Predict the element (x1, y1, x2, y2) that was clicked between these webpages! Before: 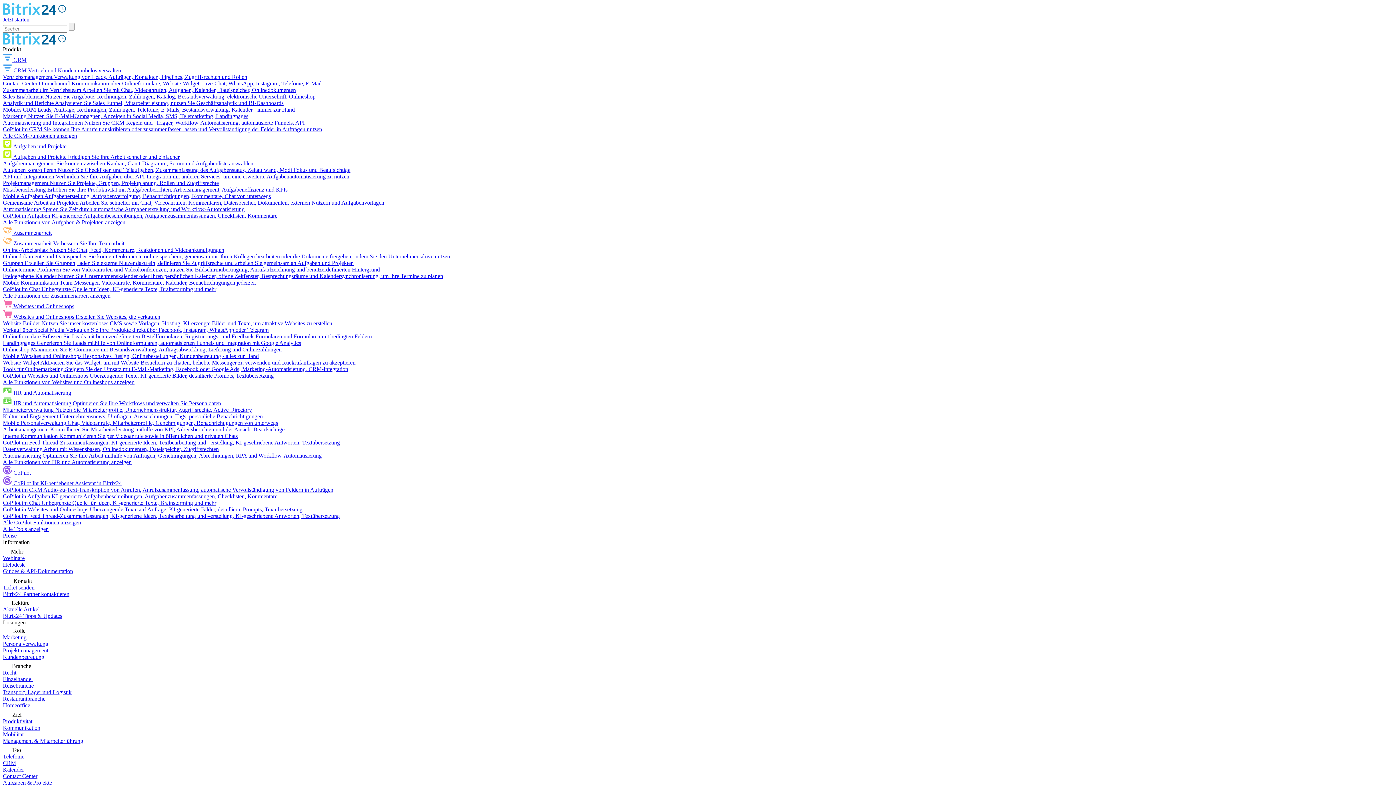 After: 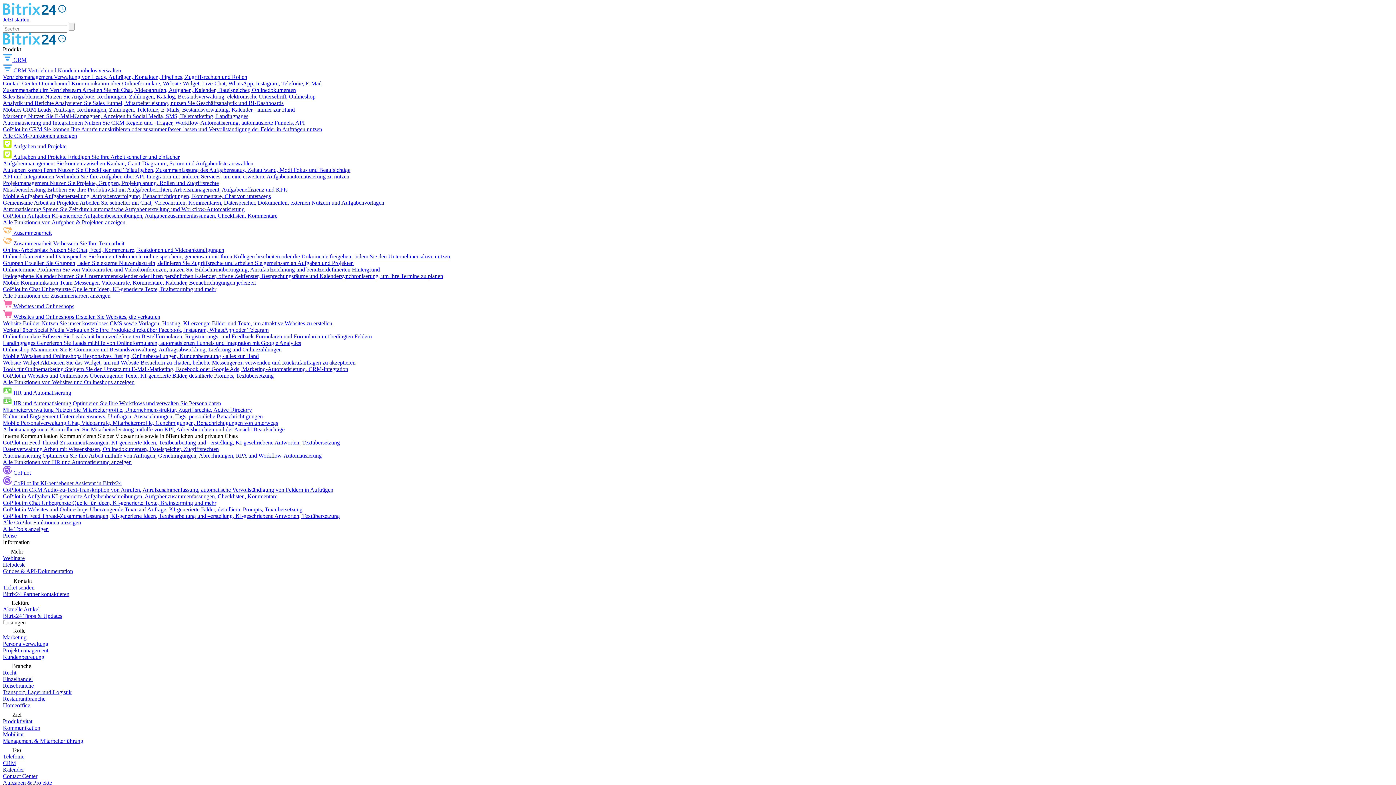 Action: label: Interne Kommunikation Kommunizieren Sie per Videoanrufe sowie in öffentlichen und privaten Chats bbox: (2, 433, 237, 439)